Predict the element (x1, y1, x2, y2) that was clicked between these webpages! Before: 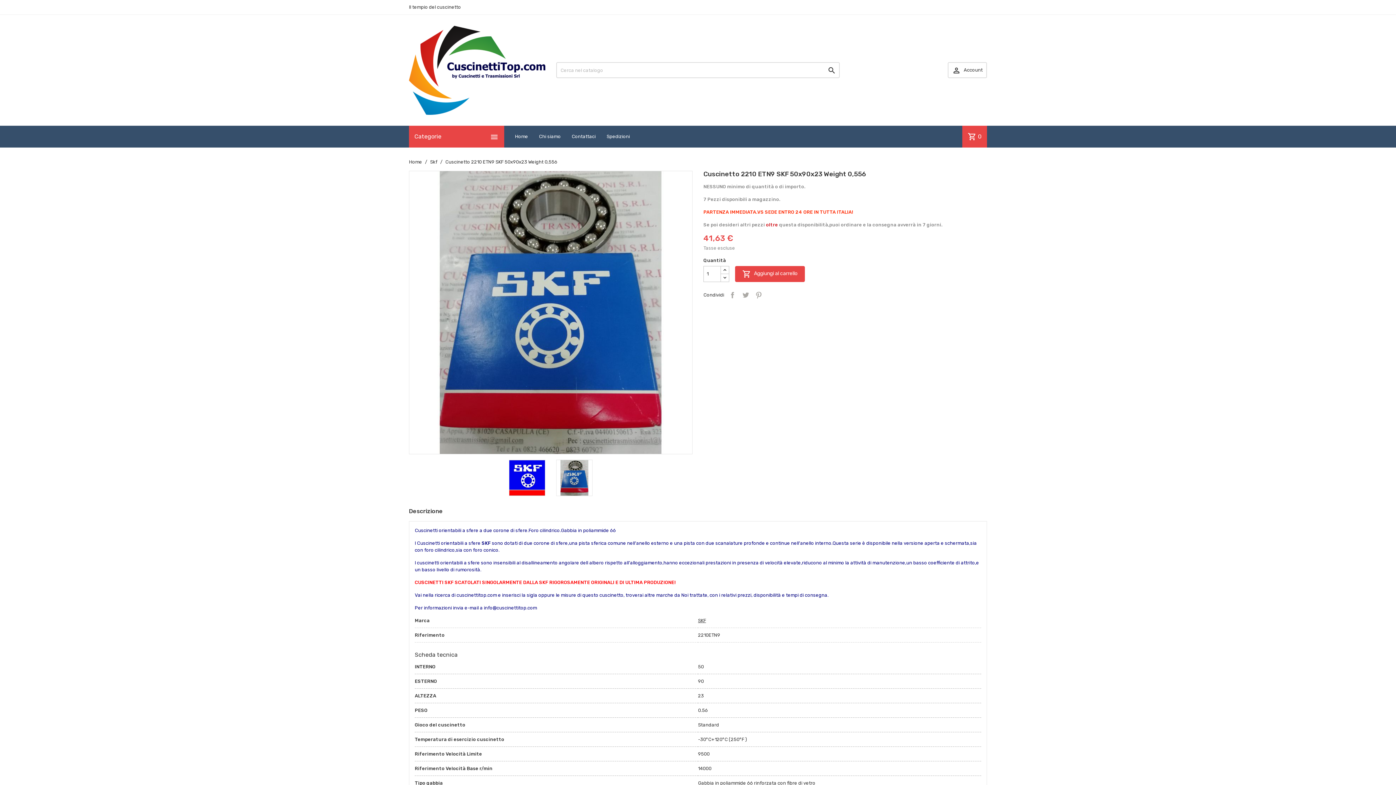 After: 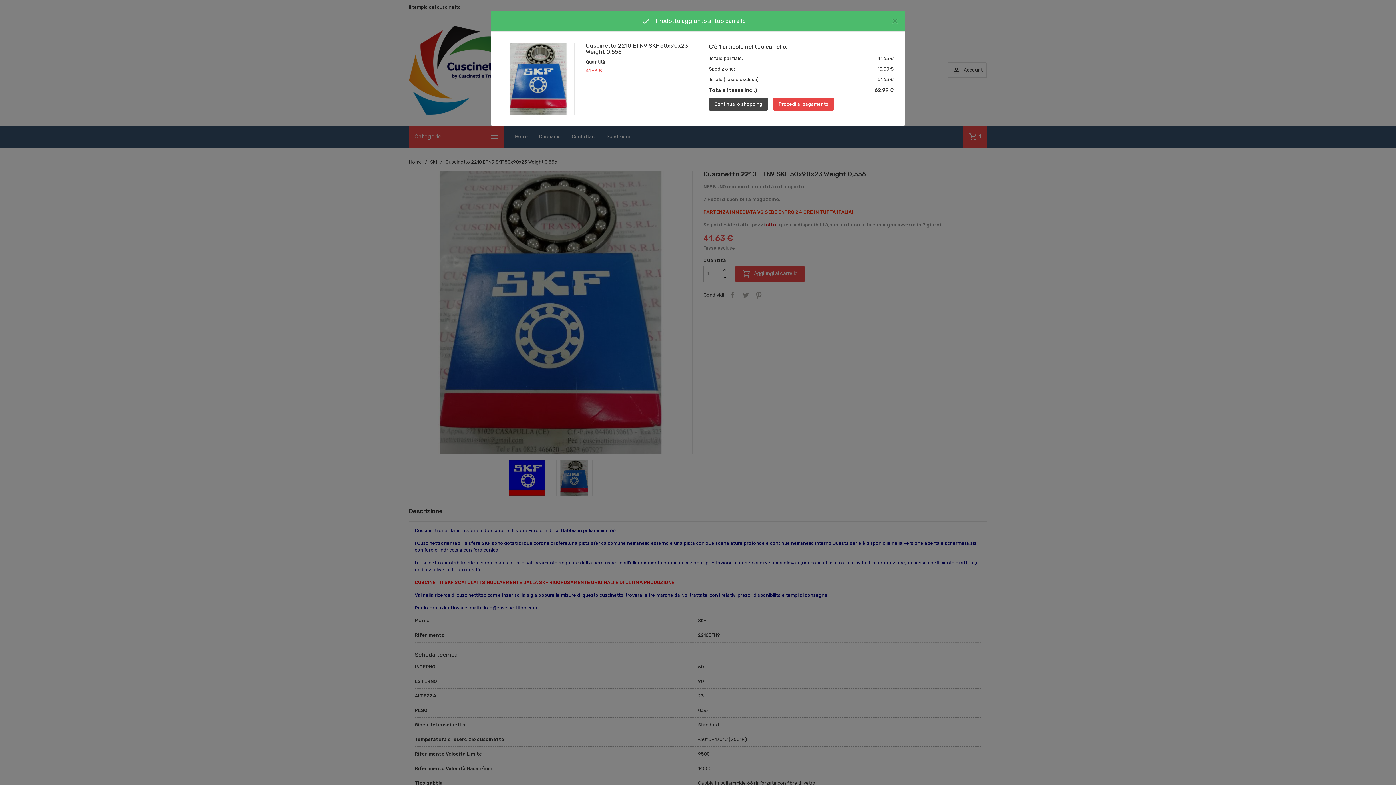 Action: bbox: (735, 266, 805, 282) label:  Aggiungi al carrello